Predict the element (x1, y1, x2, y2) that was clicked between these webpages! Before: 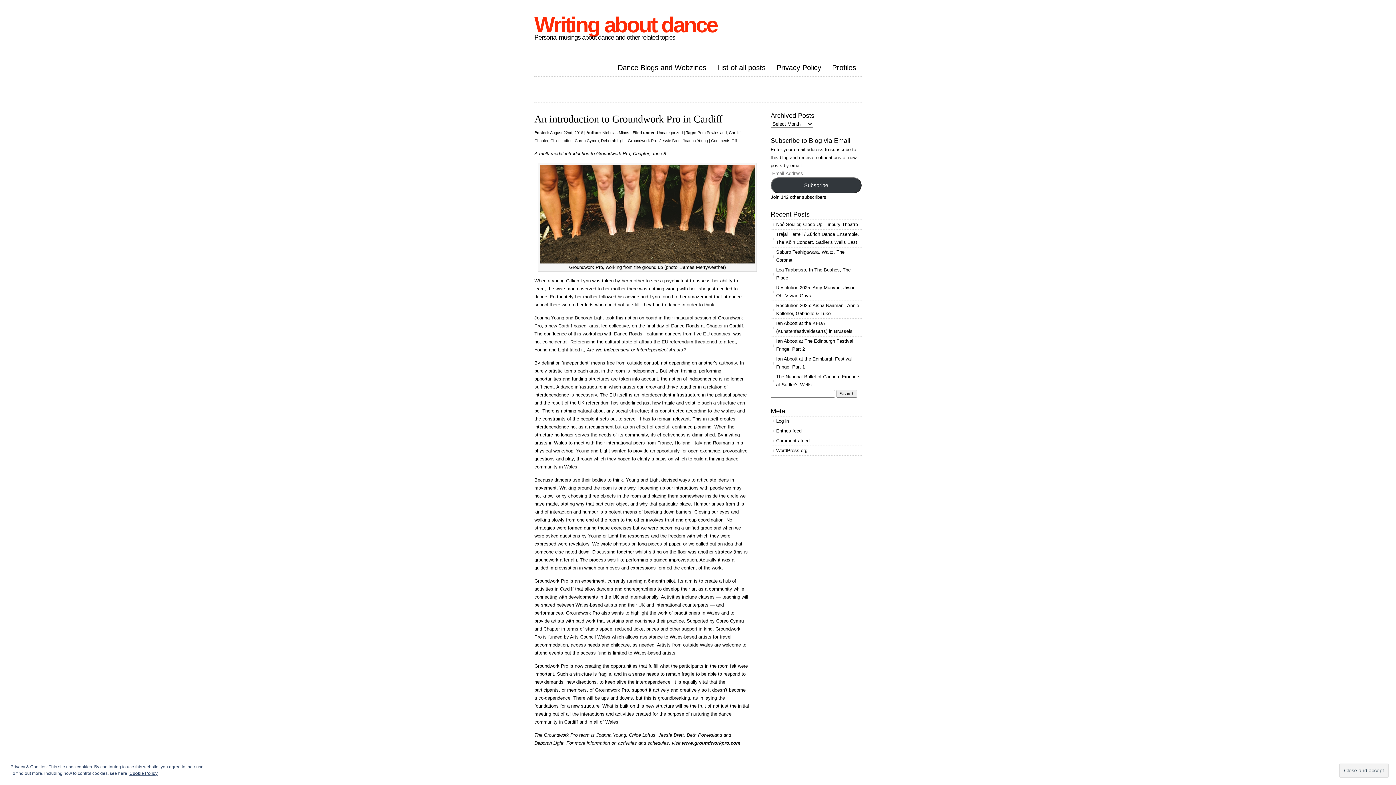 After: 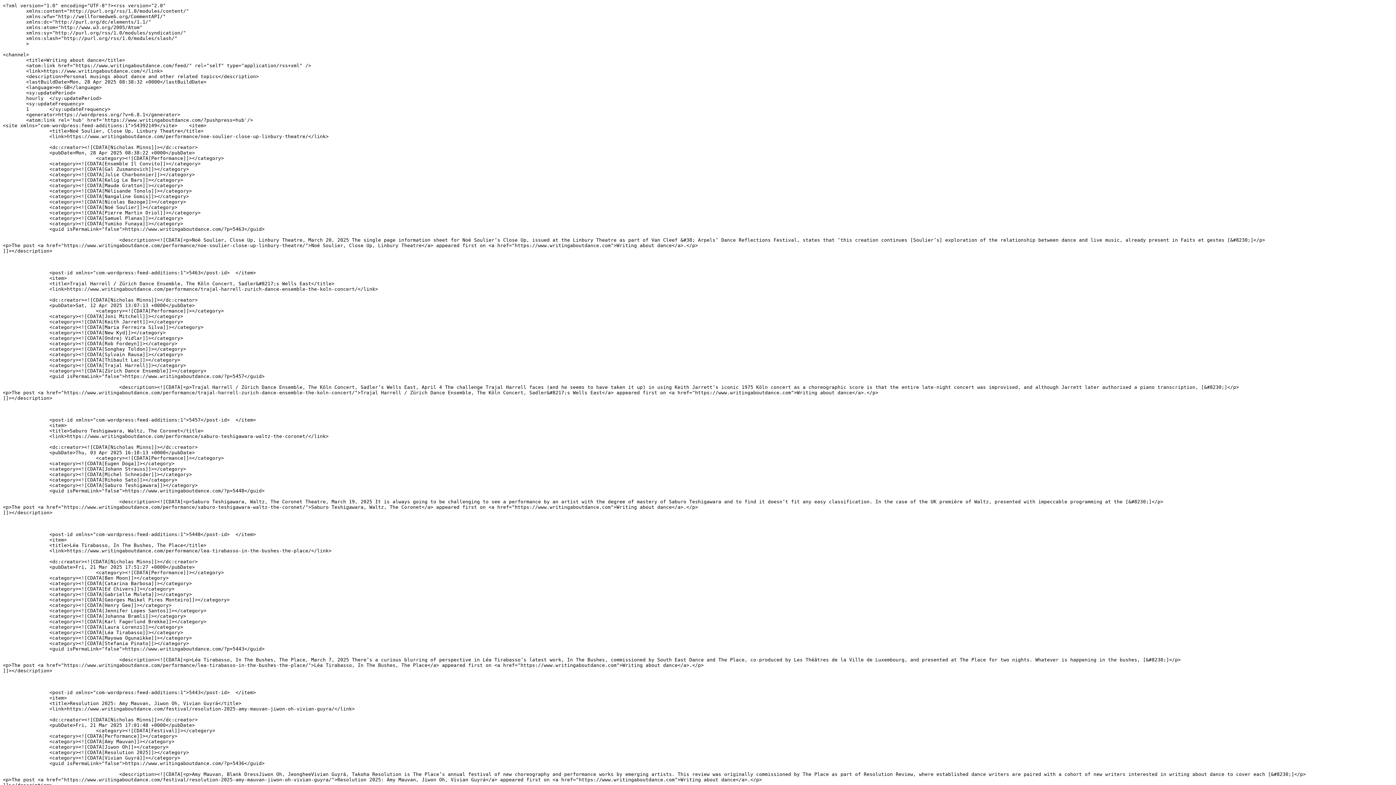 Action: label: Entries feed bbox: (770, 426, 861, 435)